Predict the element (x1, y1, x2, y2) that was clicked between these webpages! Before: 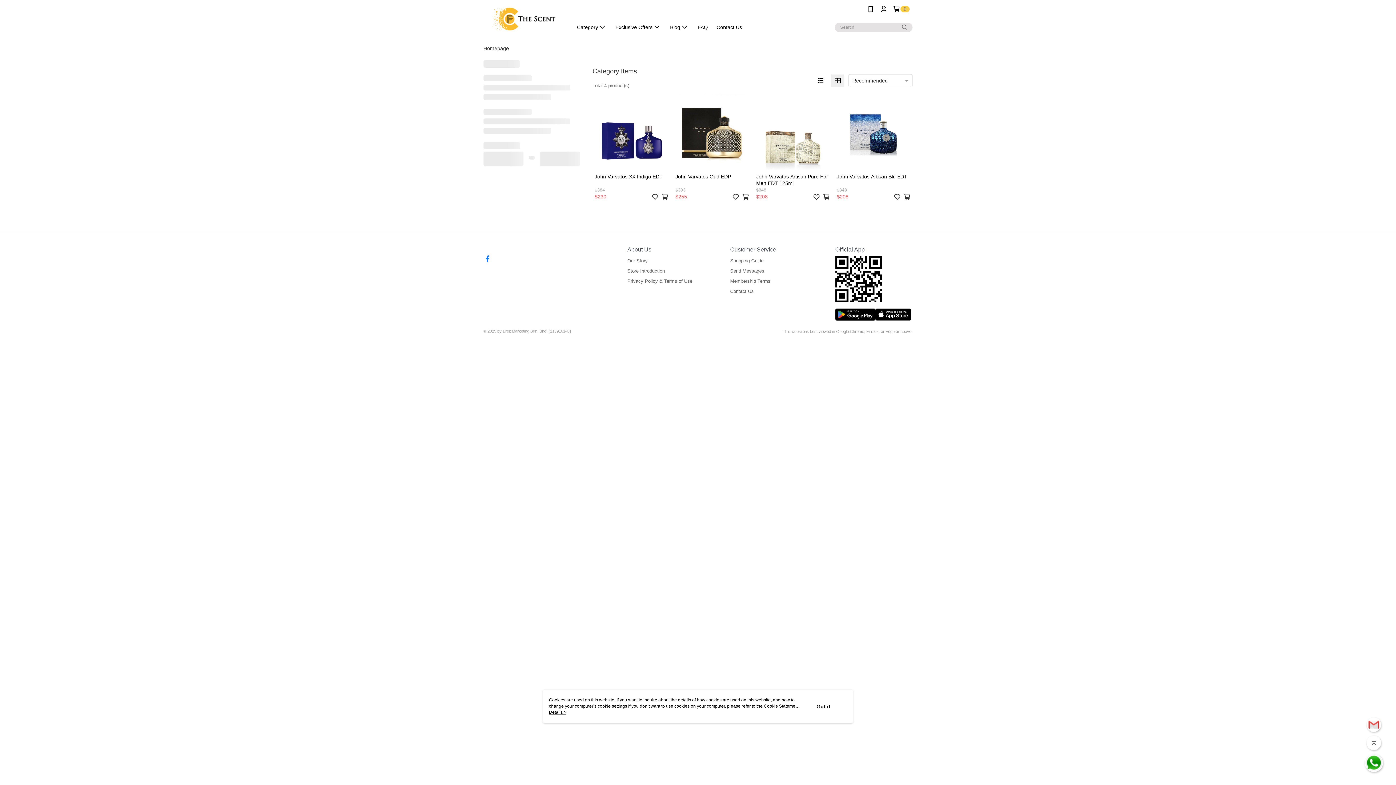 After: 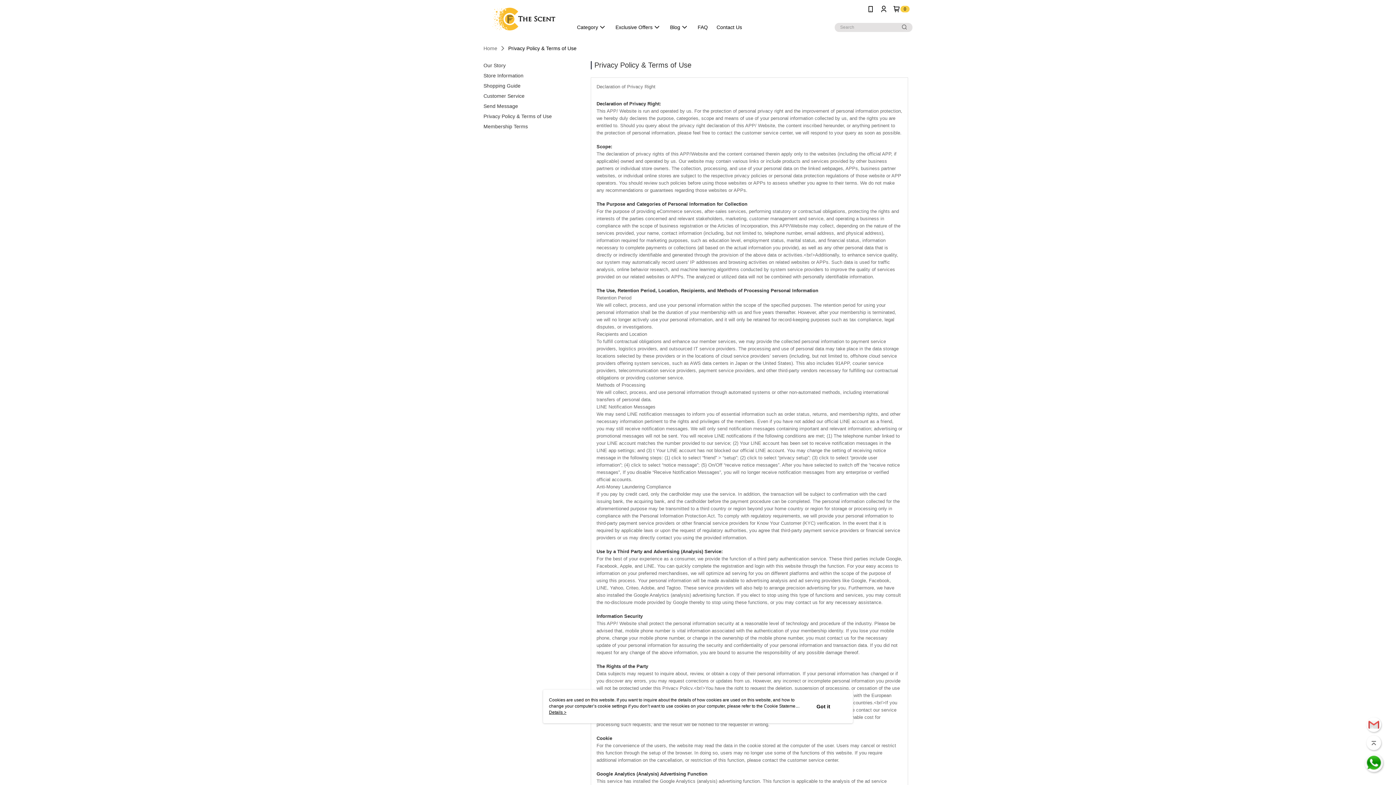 Action: label: Privacy Policy & Terms of Use bbox: (627, 686, 692, 691)